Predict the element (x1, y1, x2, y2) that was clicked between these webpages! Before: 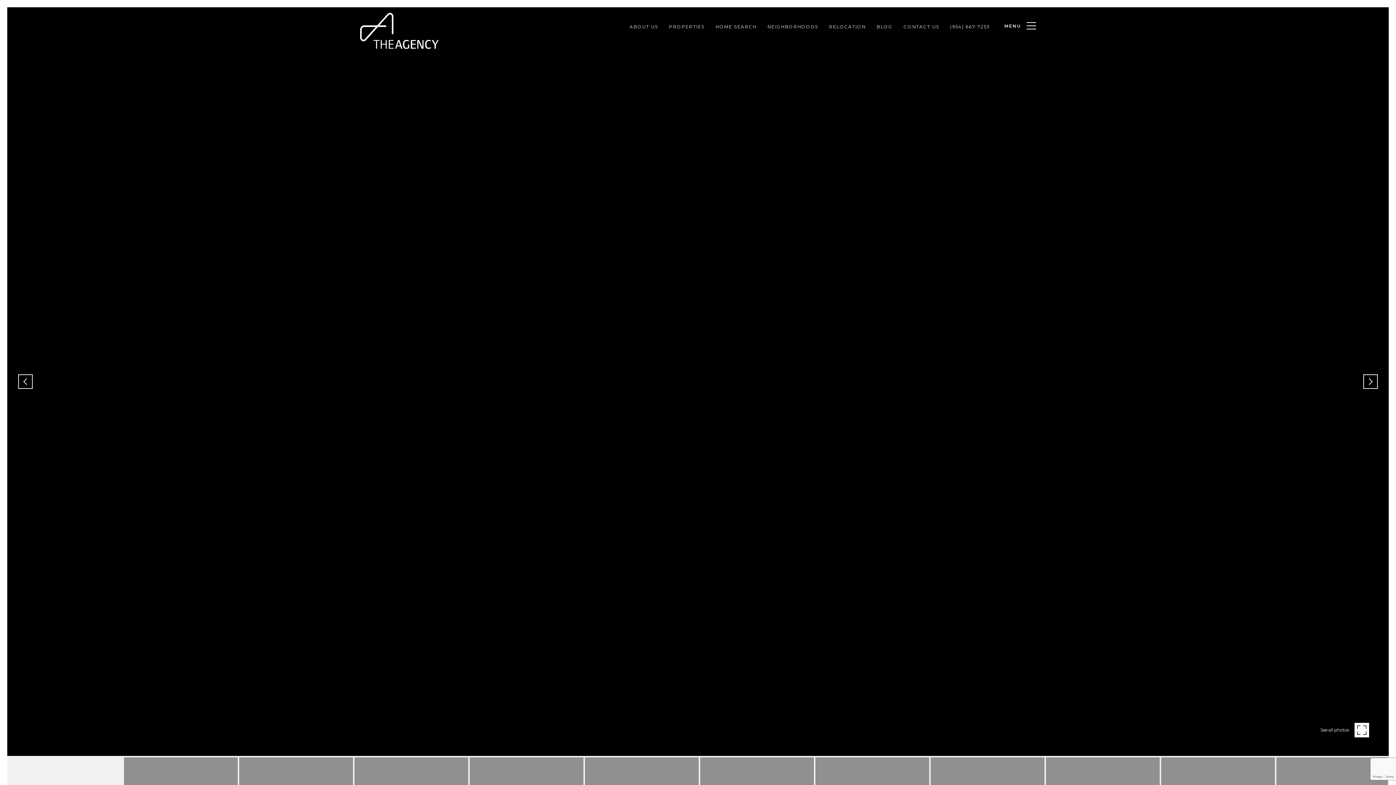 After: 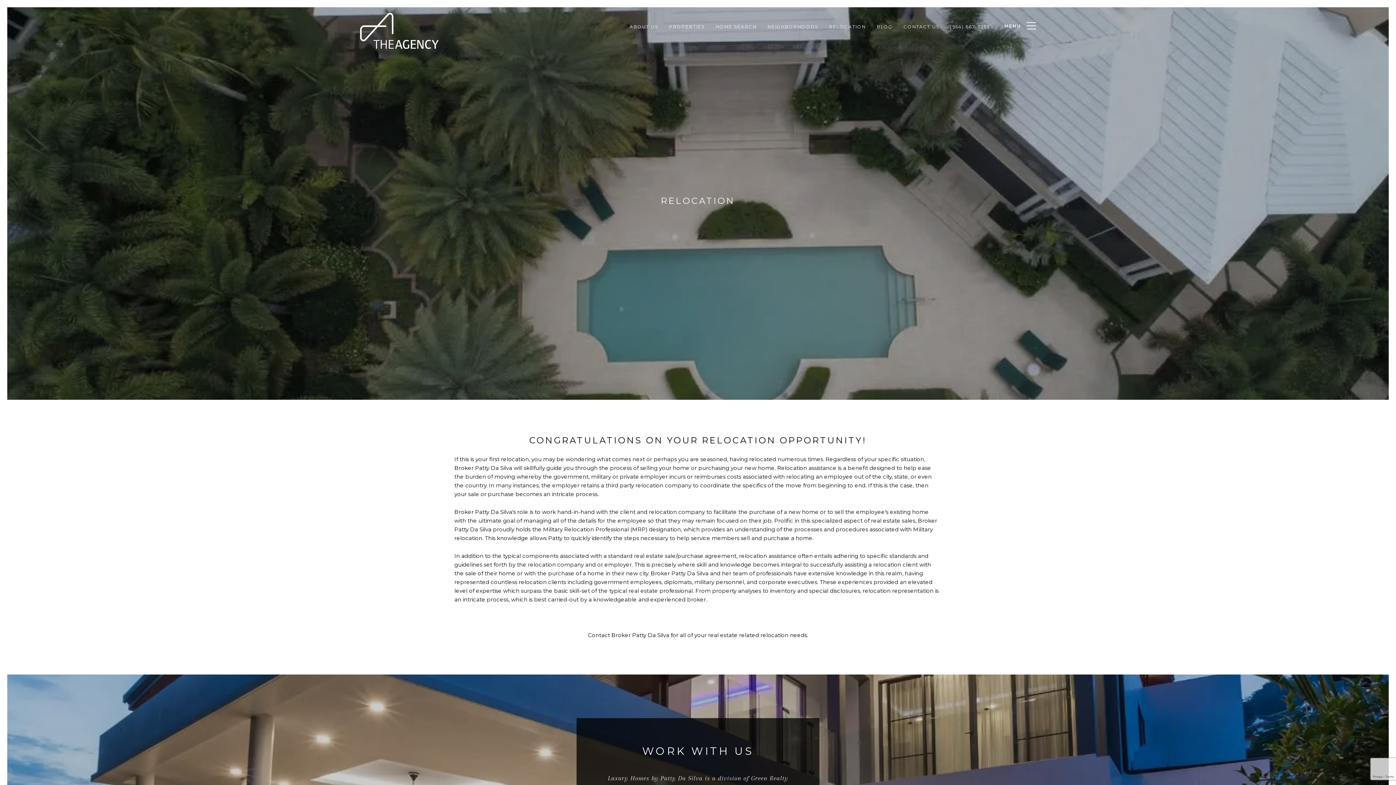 Action: bbox: (823, 18, 871, 34) label: RELOCATION